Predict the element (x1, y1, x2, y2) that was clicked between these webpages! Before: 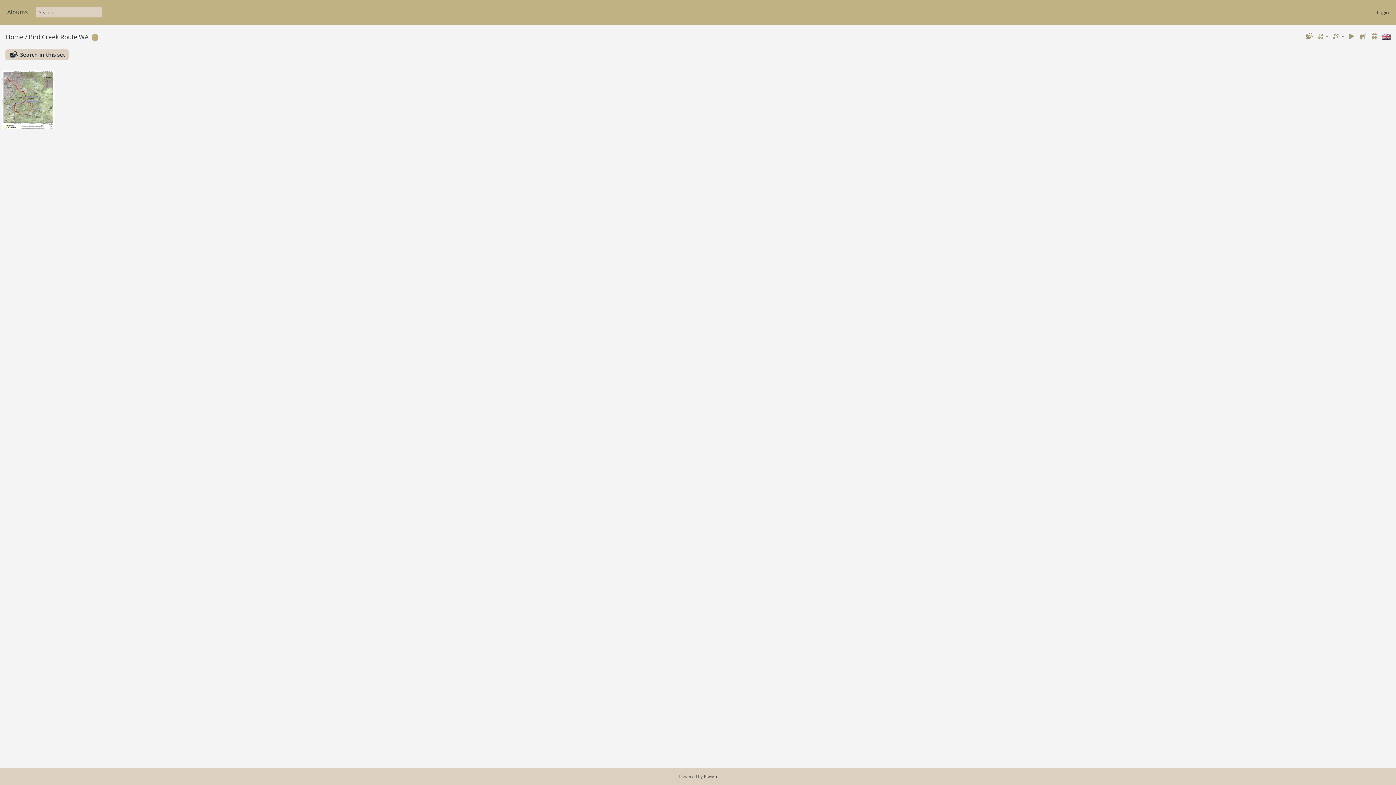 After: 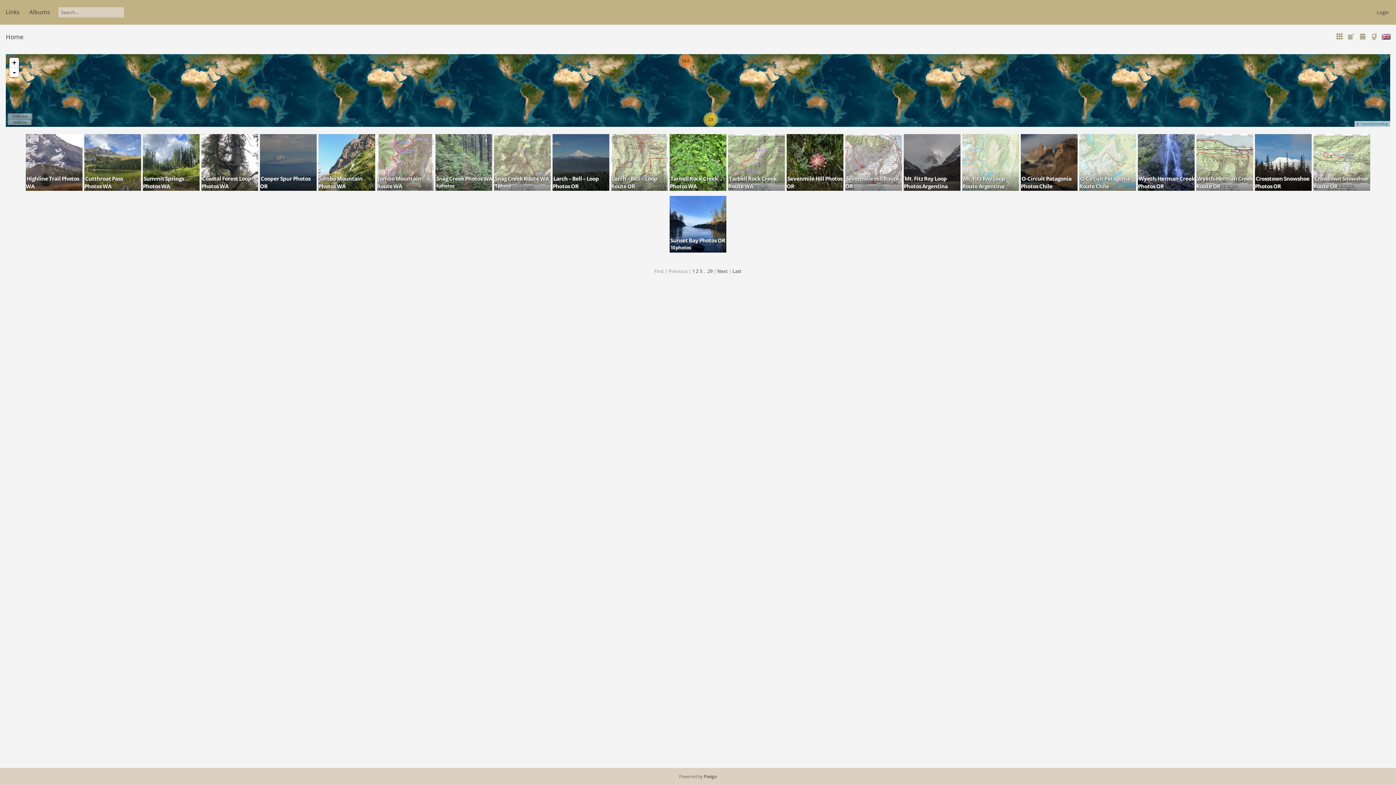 Action: label: Albums bbox: (7, 8, 28, 16)